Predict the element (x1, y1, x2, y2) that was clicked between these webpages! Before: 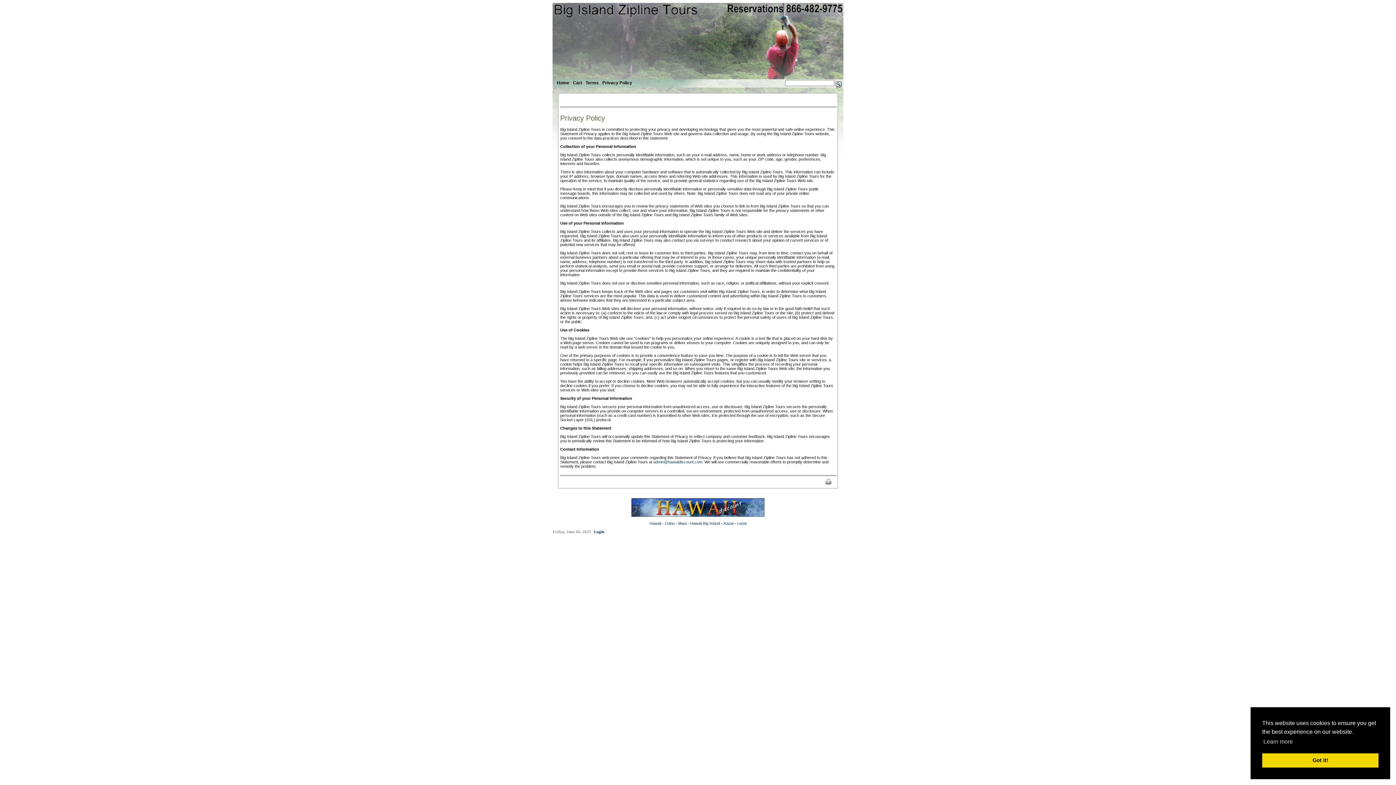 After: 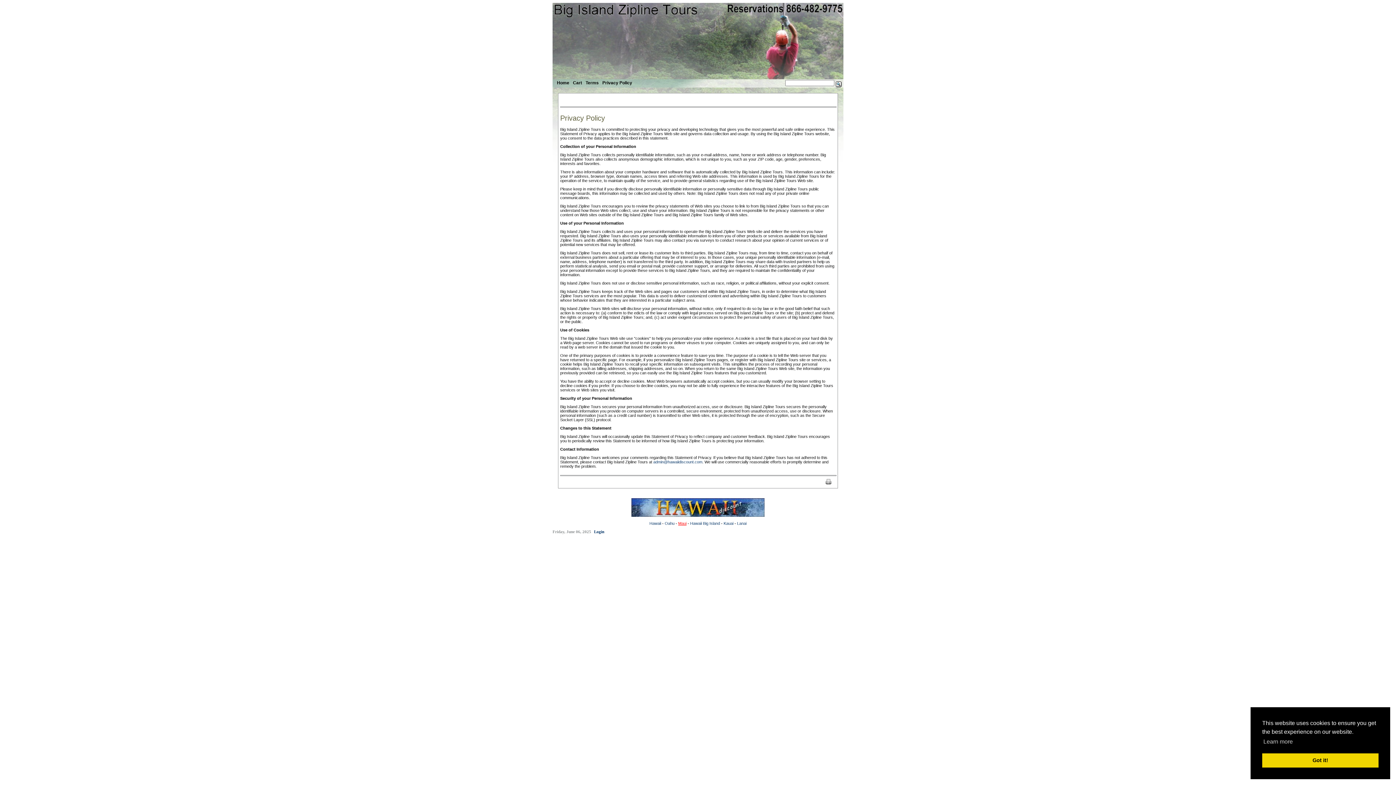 Action: bbox: (678, 521, 686, 525) label: Maui